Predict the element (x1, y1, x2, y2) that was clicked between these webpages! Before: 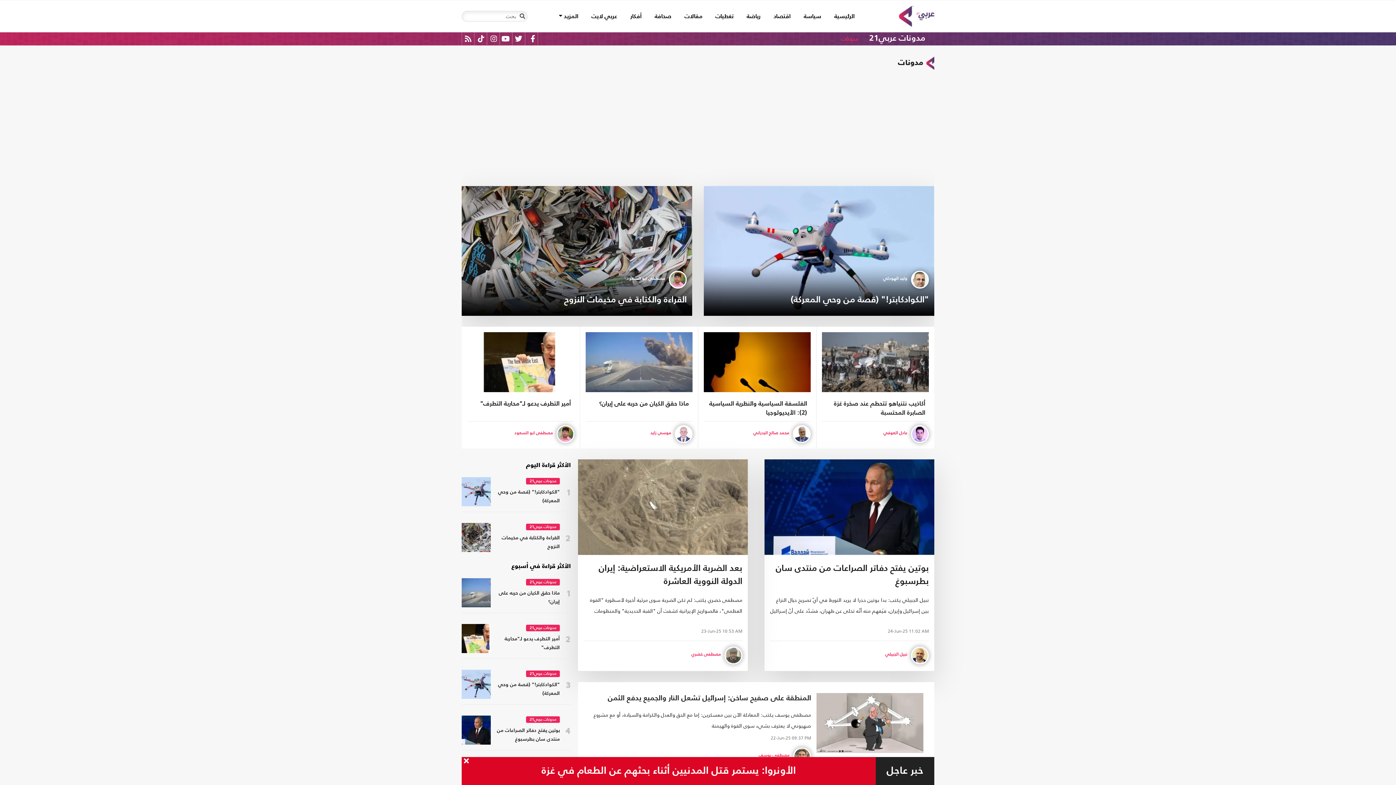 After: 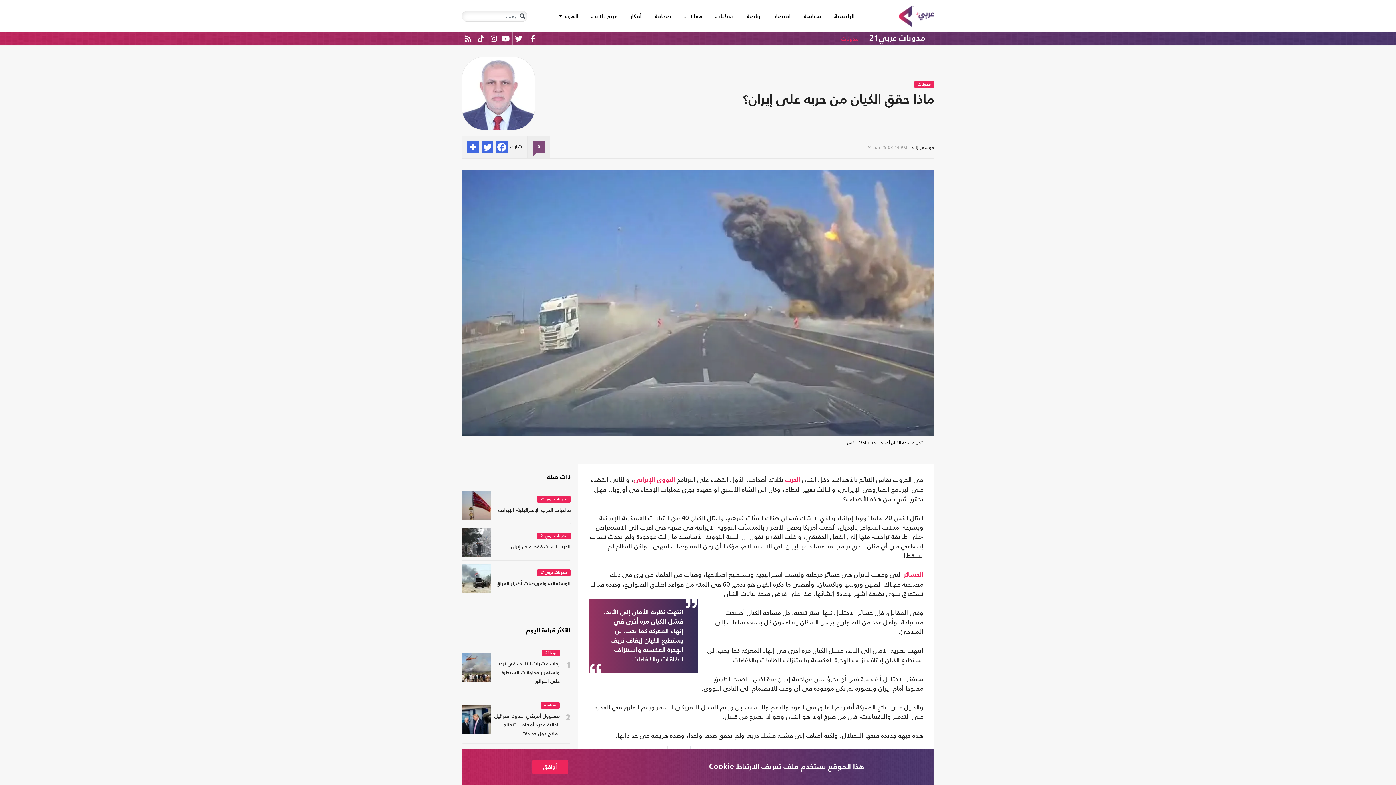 Action: label: ماذا حقق الكيان من حربه على إيران‎؟ bbox: (589, 399, 689, 418)